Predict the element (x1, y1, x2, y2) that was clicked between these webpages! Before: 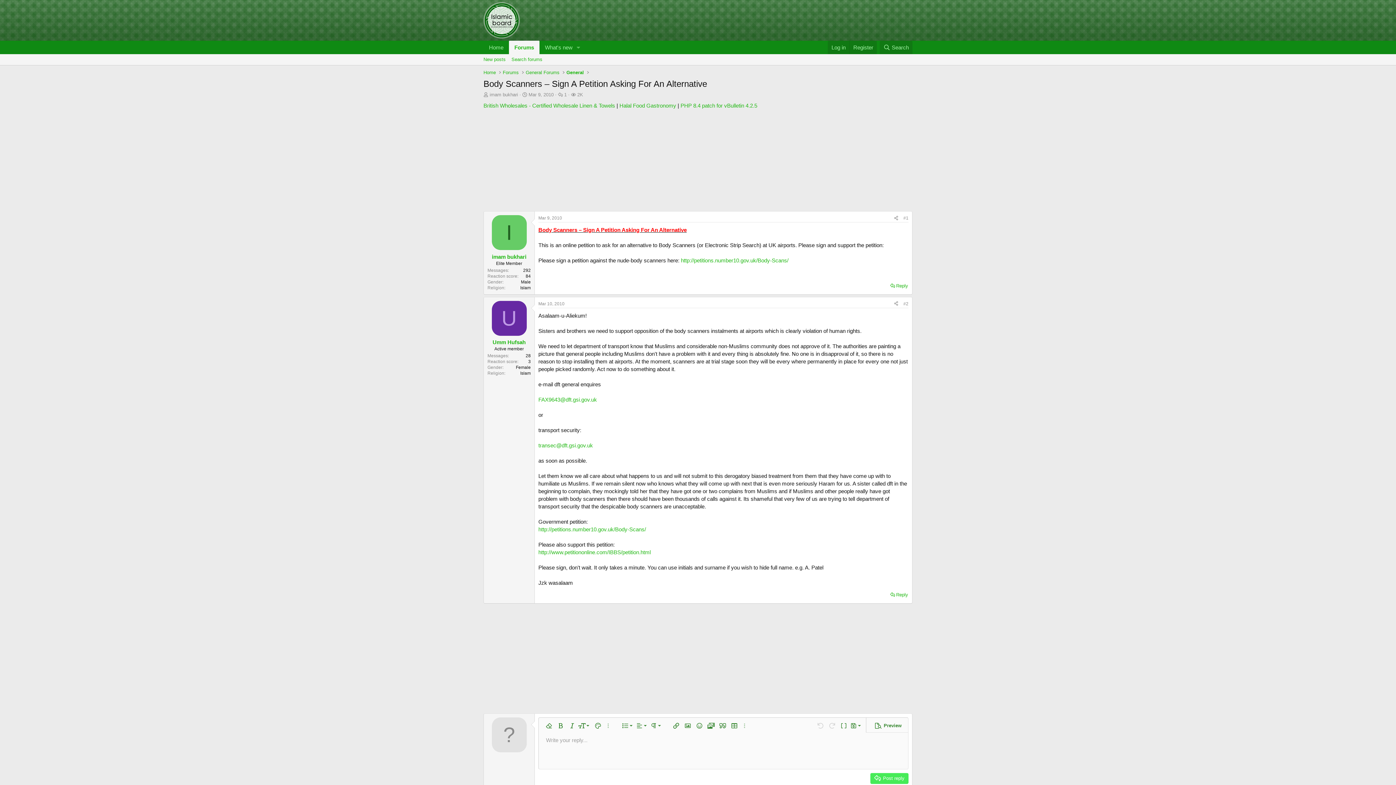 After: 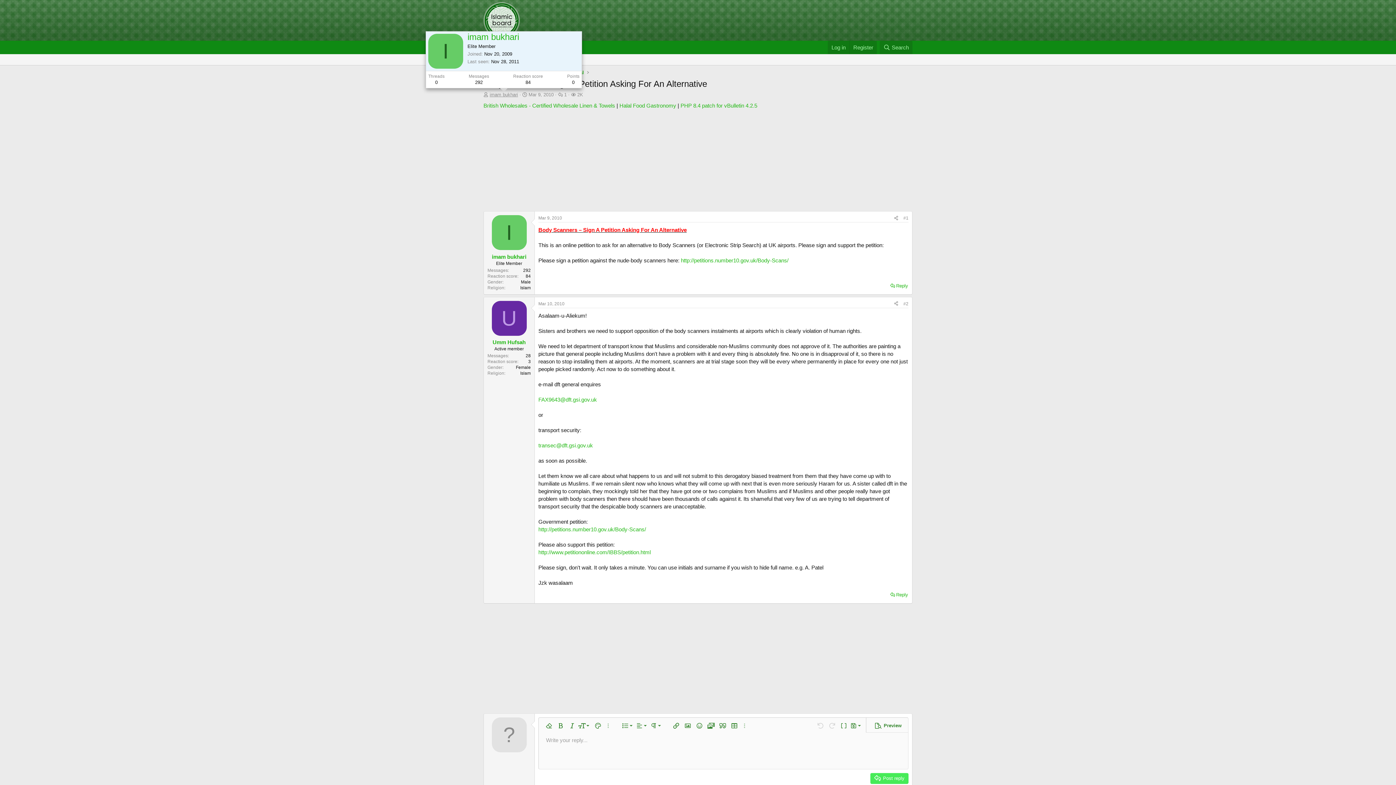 Action: label: imam bukhari bbox: (489, 92, 518, 97)